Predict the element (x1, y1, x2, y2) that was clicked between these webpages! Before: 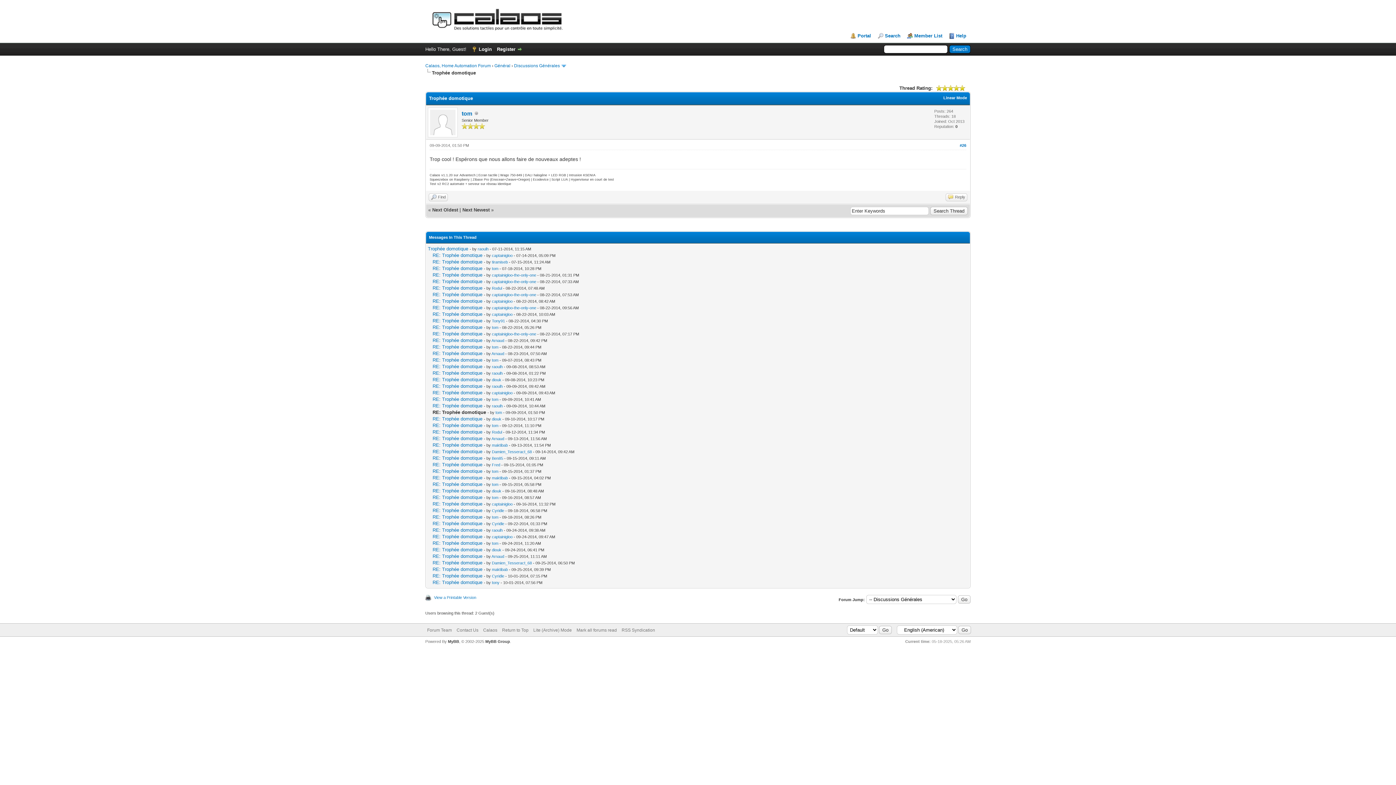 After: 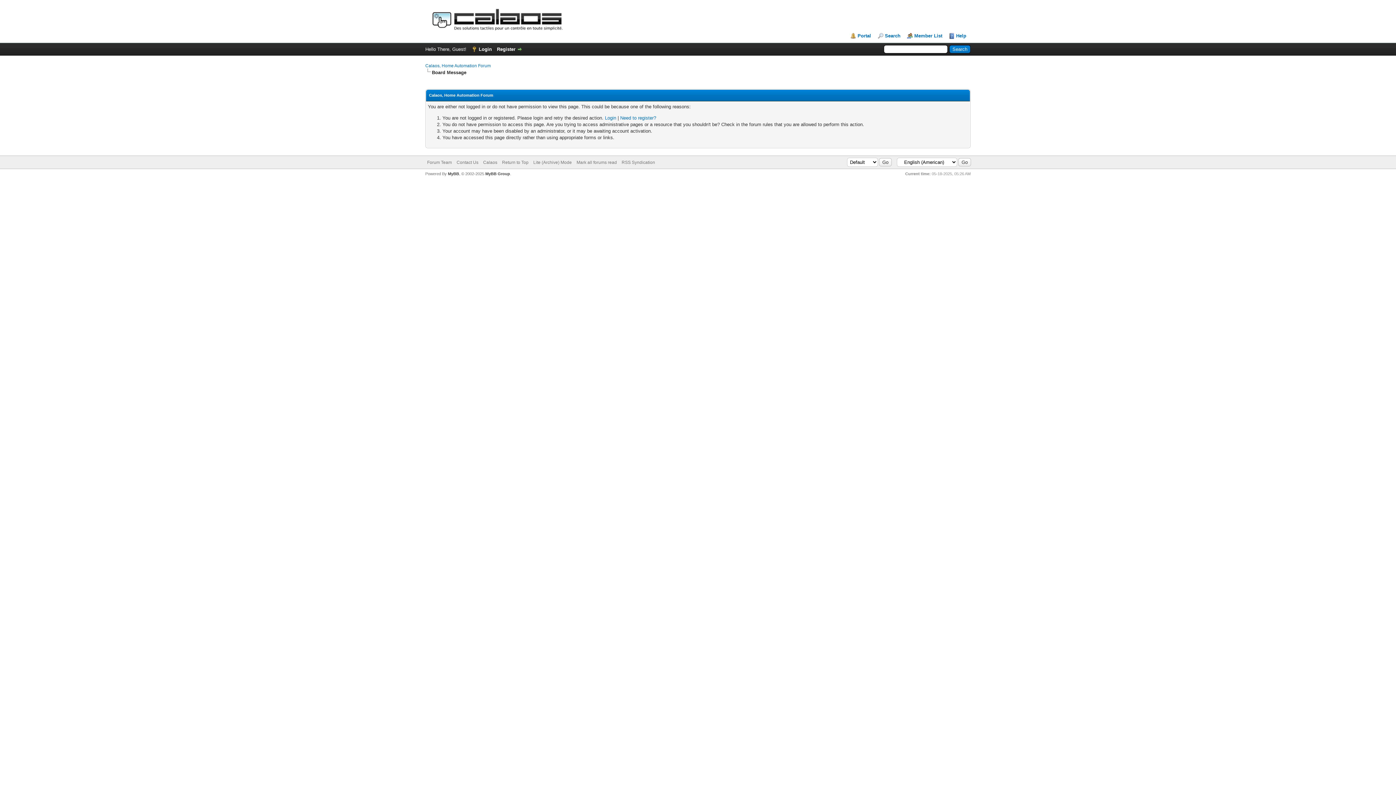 Action: bbox: (945, 193, 967, 201) label: Reply